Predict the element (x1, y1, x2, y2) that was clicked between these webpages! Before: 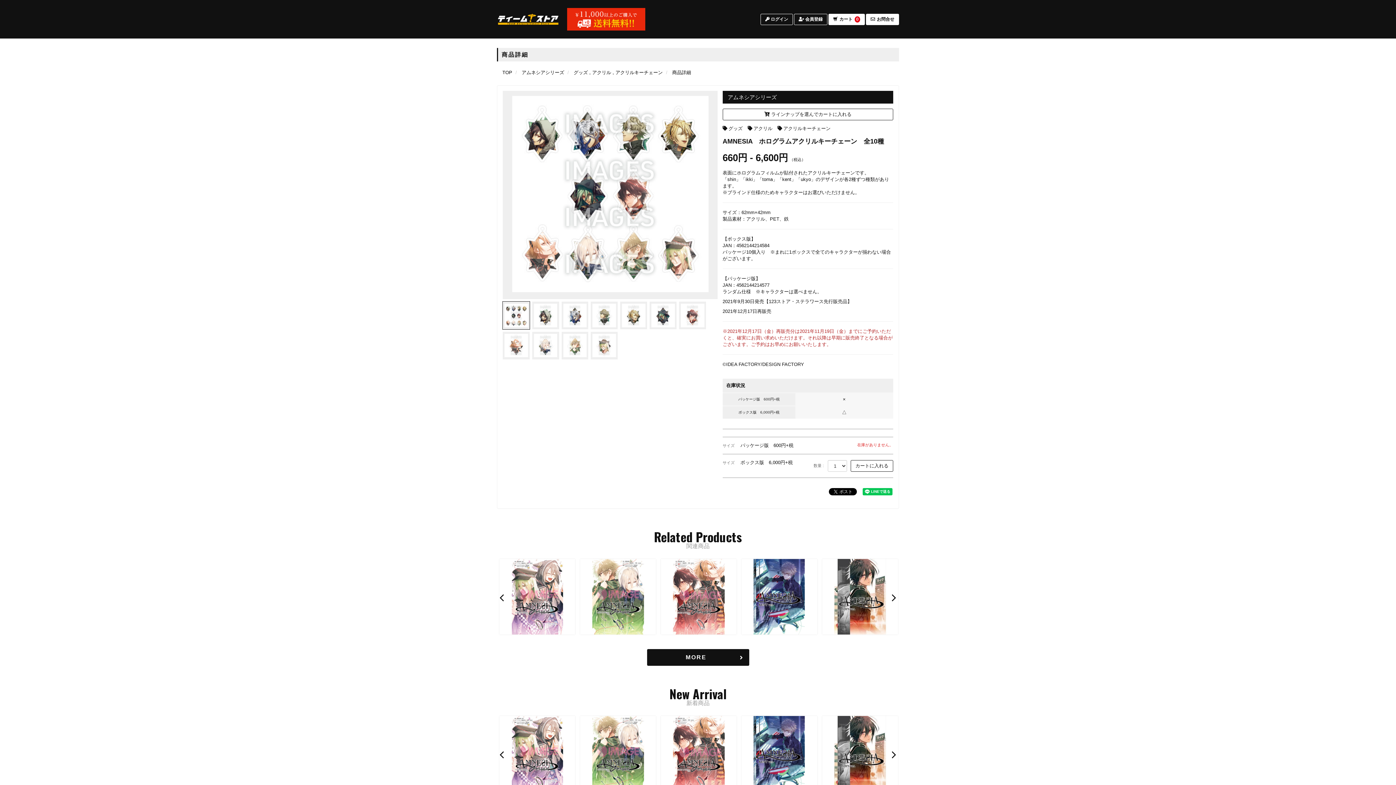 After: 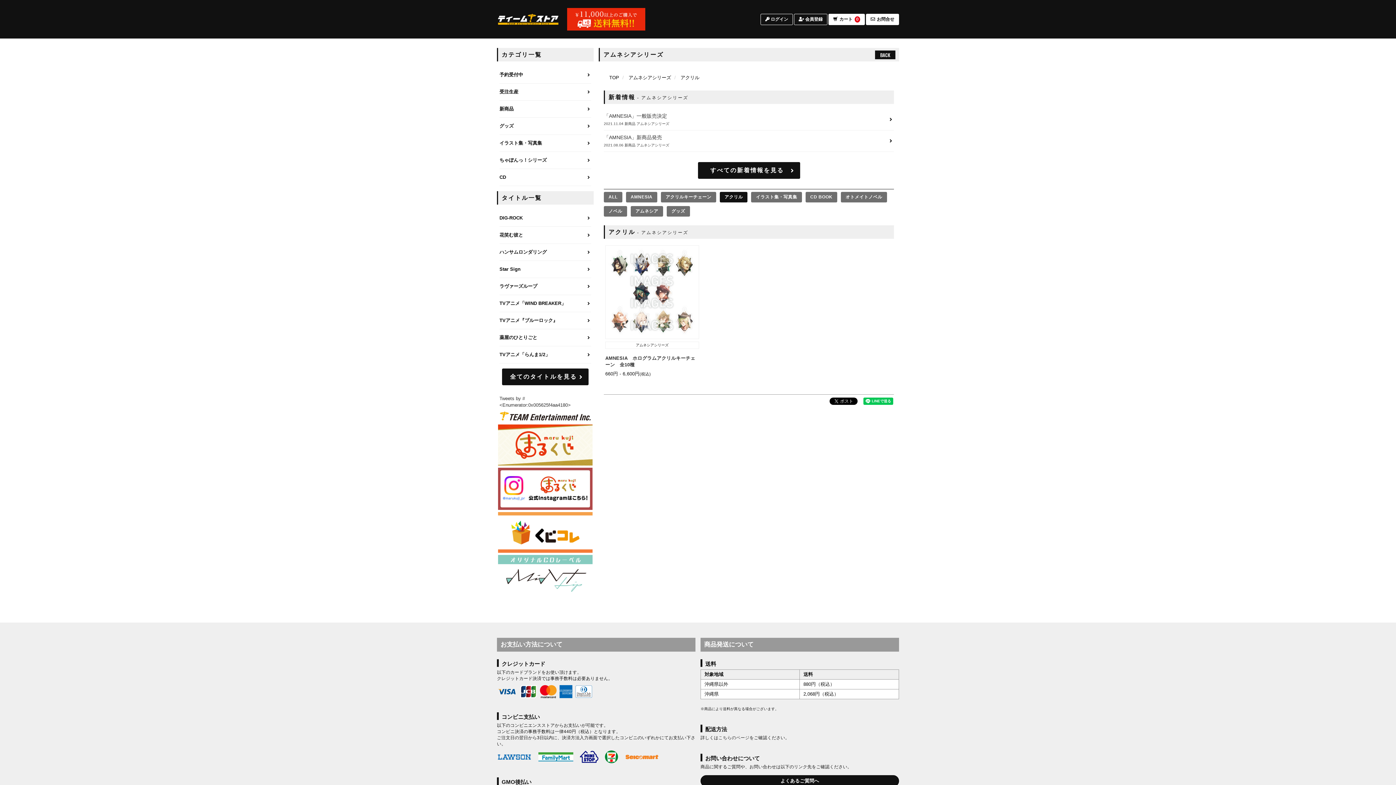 Action: label: アクリル bbox: (747, 125, 772, 131)